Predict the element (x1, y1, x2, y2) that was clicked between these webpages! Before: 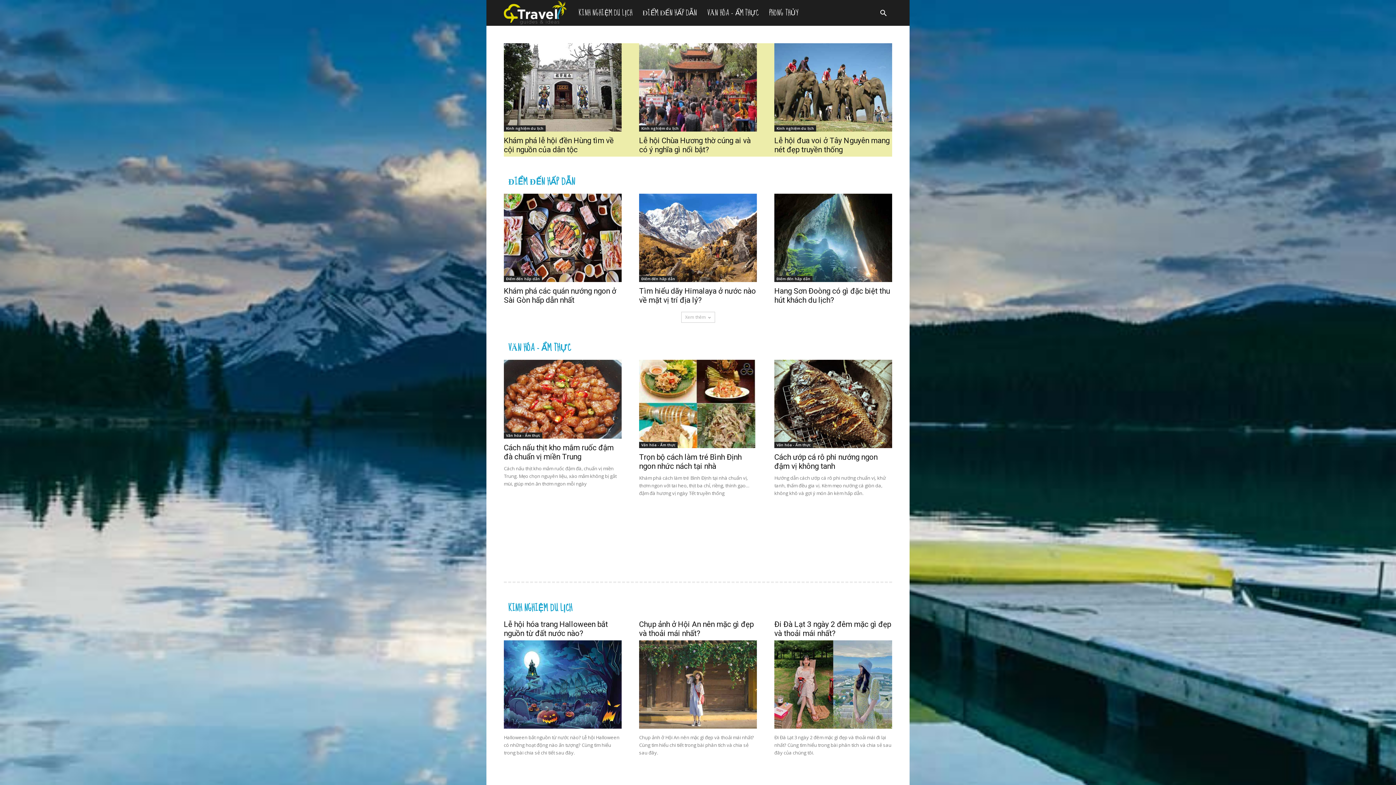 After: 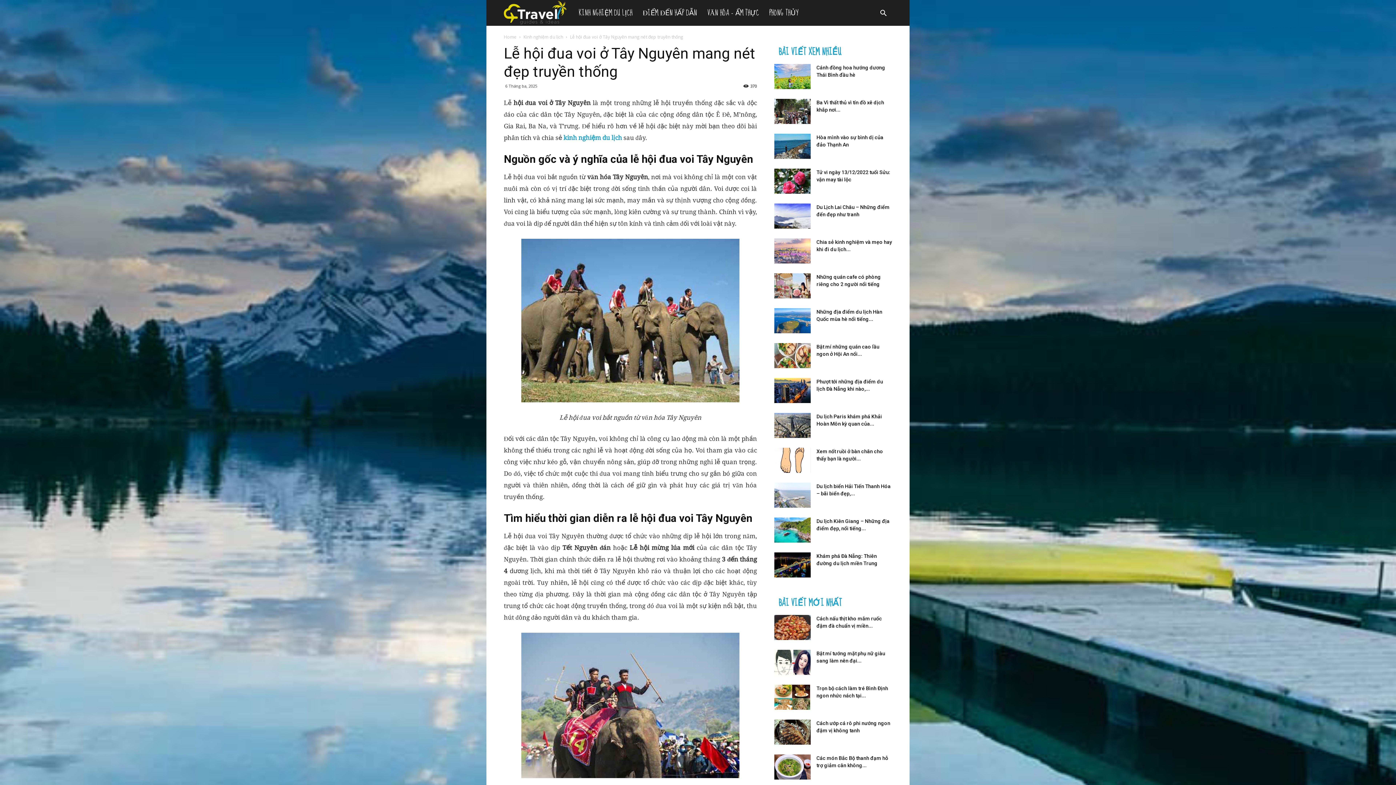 Action: label: Lễ hội đua voi ở Tây Nguyên mang nét đẹp truyền thống bbox: (774, 136, 889, 154)